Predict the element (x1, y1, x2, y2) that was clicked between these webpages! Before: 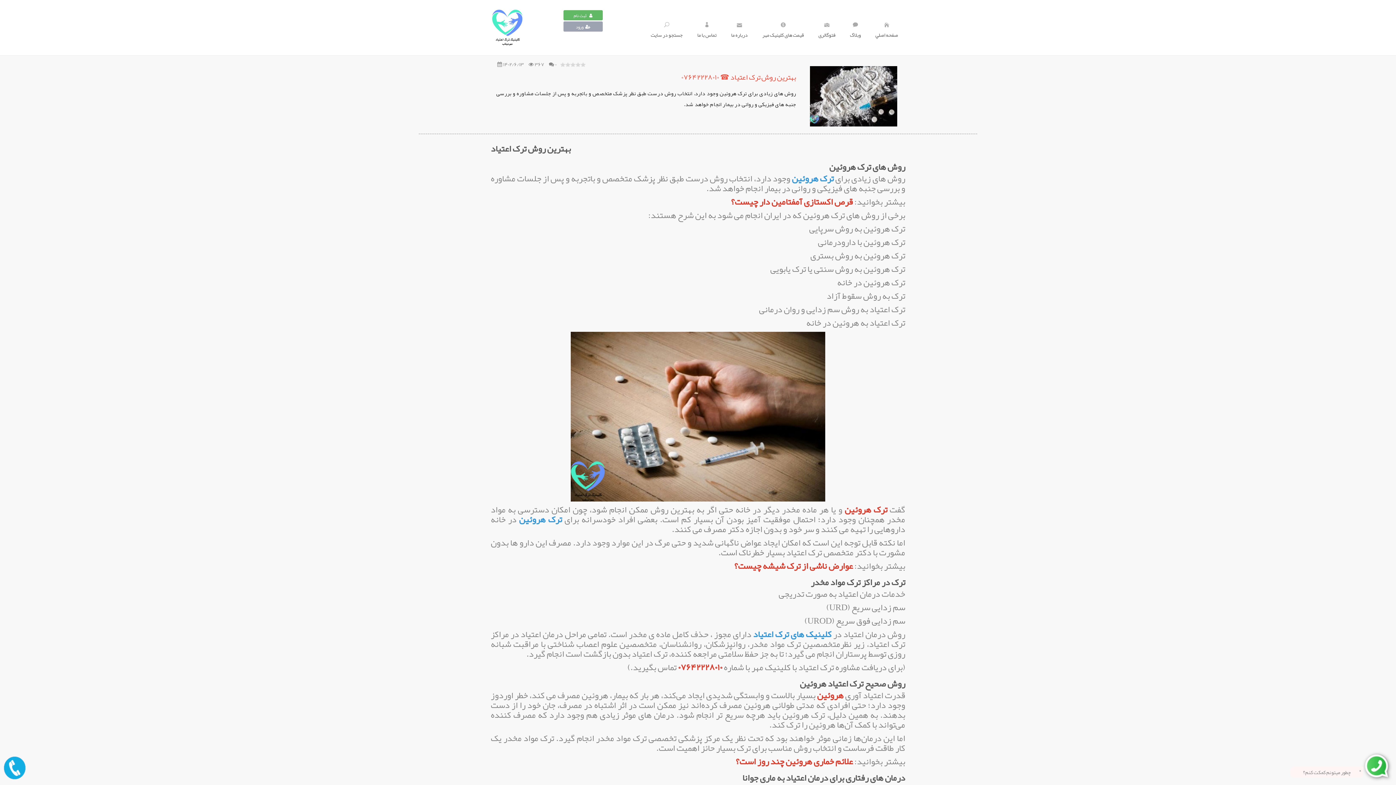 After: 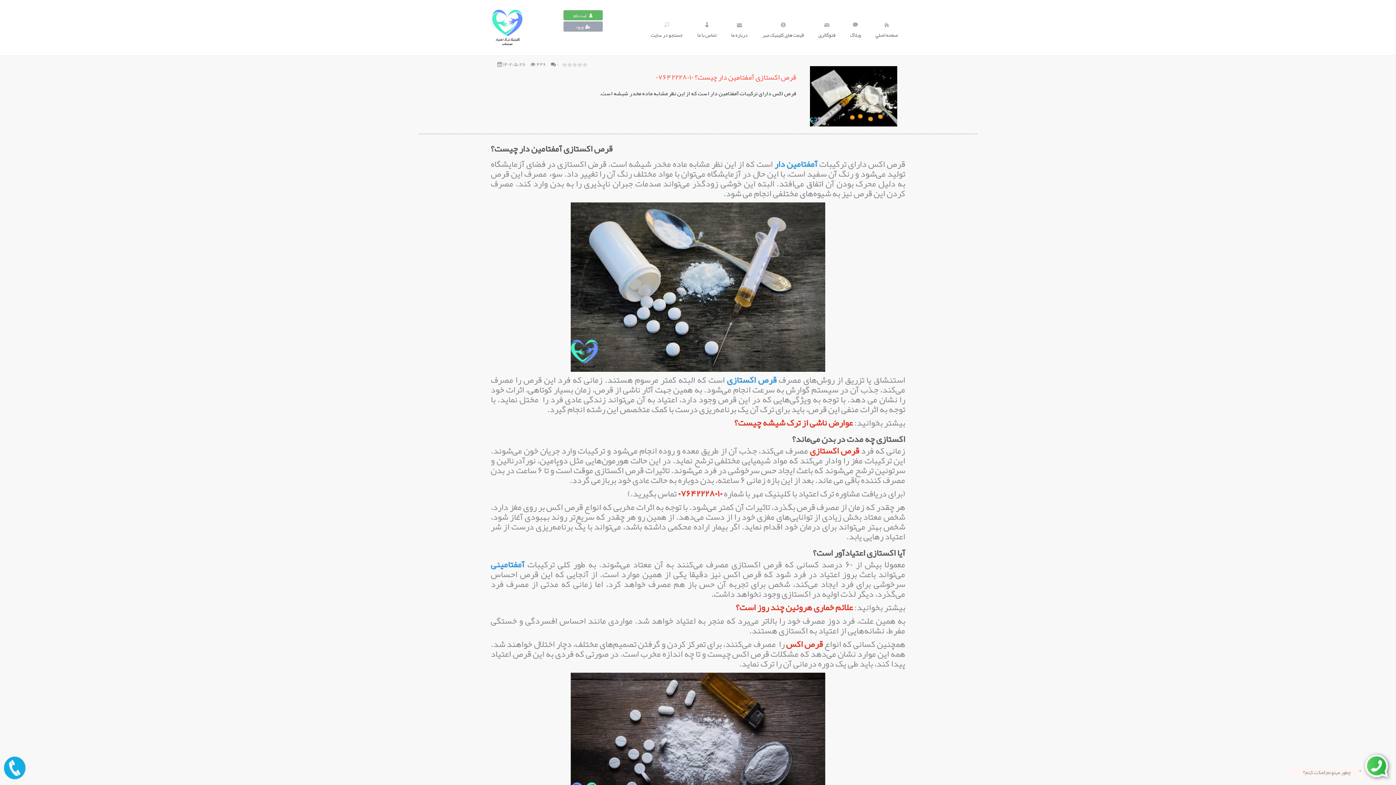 Action: bbox: (731, 193, 853, 210) label: قرص اکستازی آمفتامین ‌دار چیست؟